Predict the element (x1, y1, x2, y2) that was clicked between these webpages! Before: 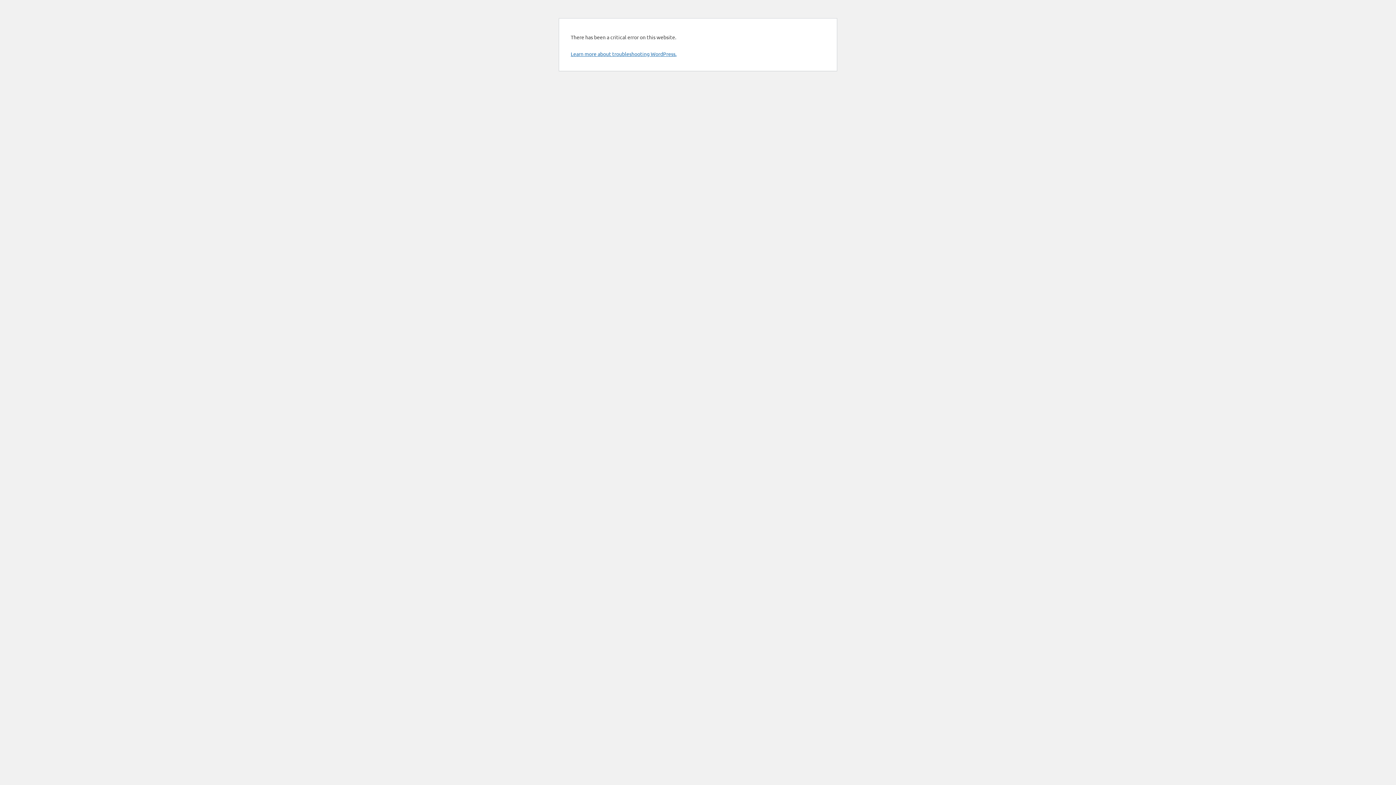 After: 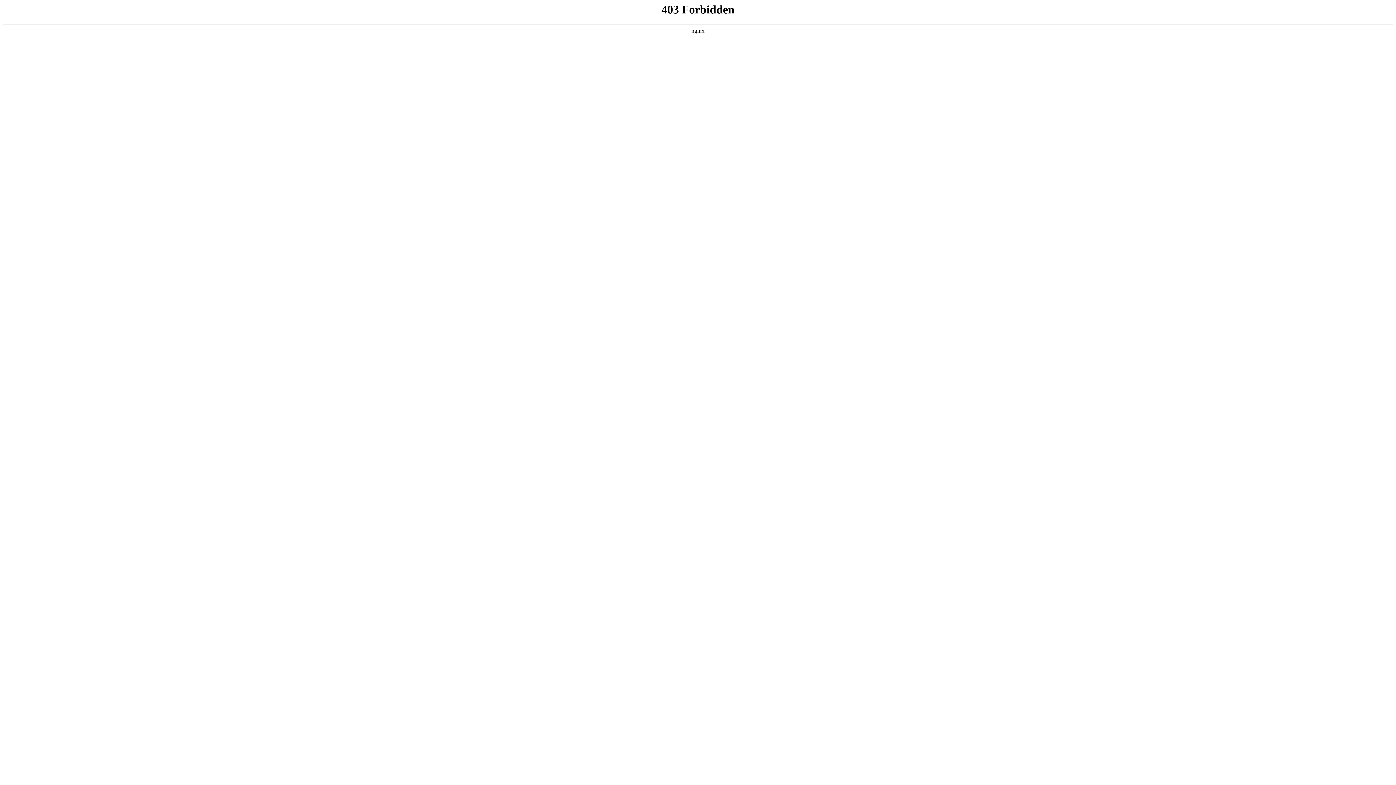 Action: bbox: (570, 50, 676, 57) label: Learn more about troubleshooting WordPress.